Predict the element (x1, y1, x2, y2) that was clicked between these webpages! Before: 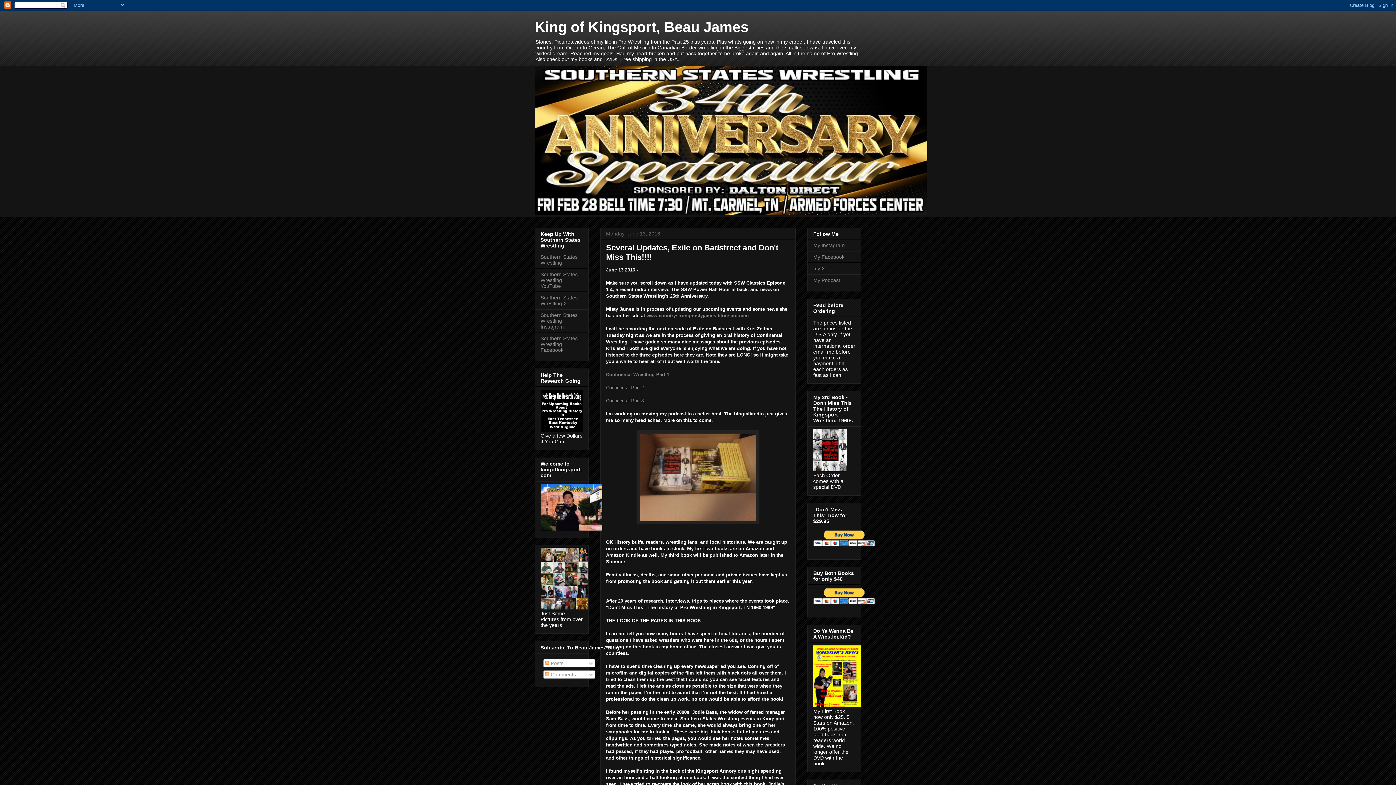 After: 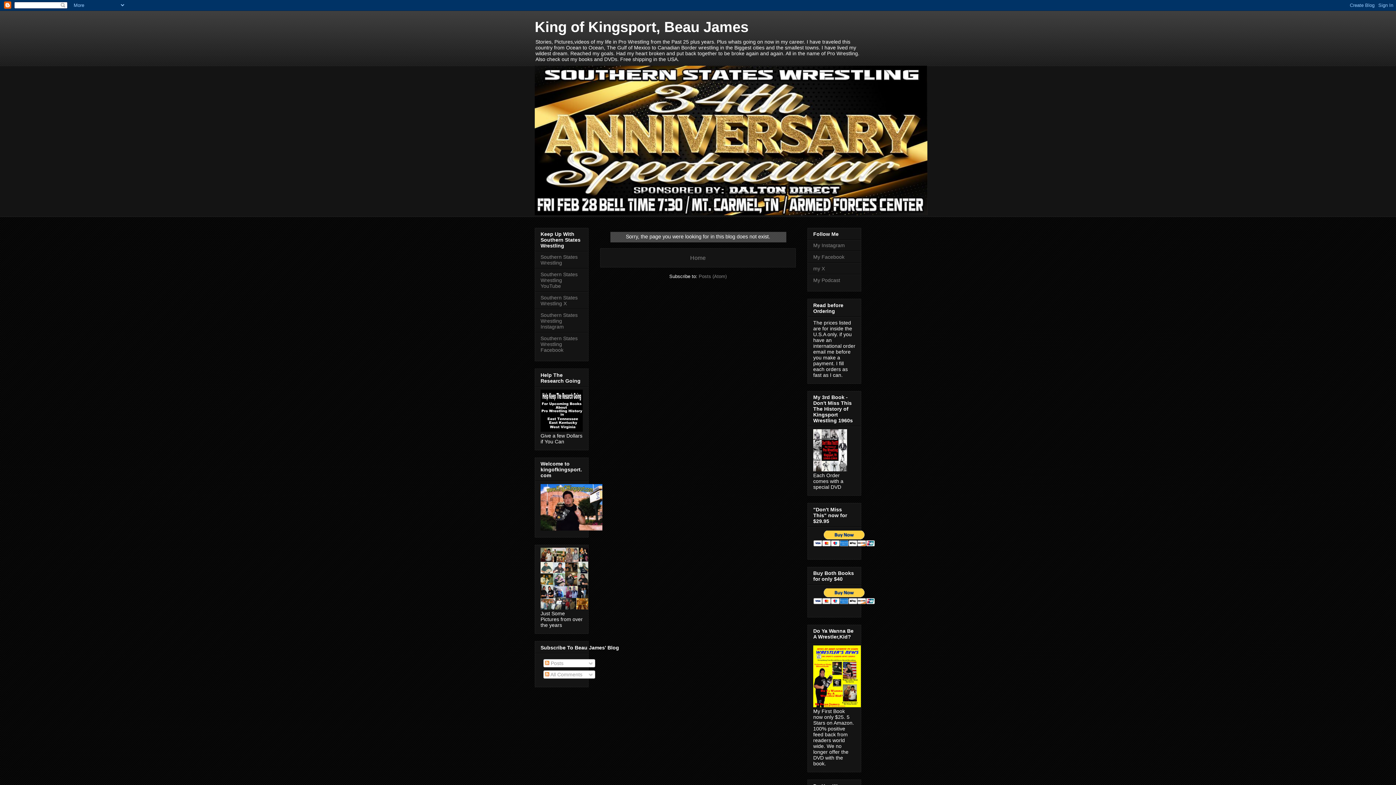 Action: bbox: (534, 210, 927, 216)